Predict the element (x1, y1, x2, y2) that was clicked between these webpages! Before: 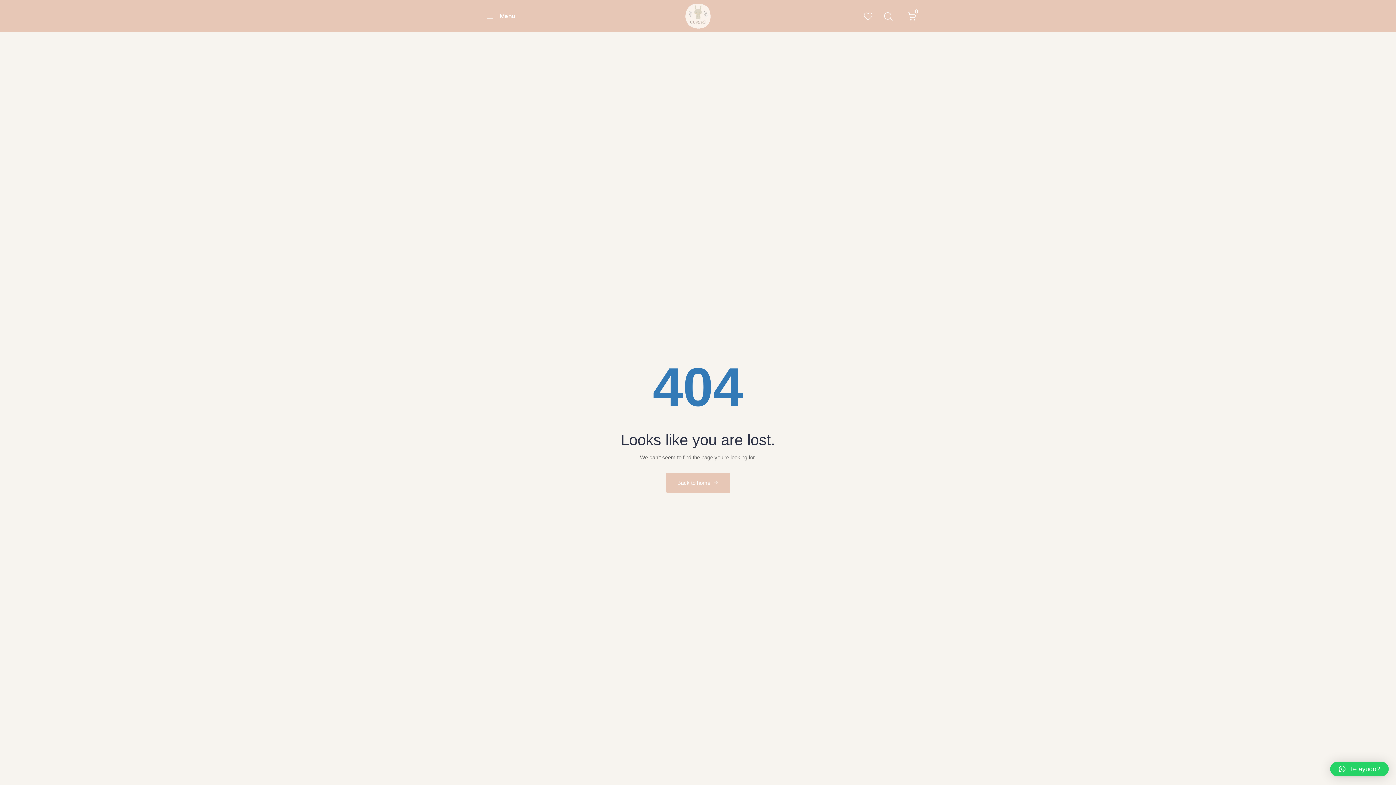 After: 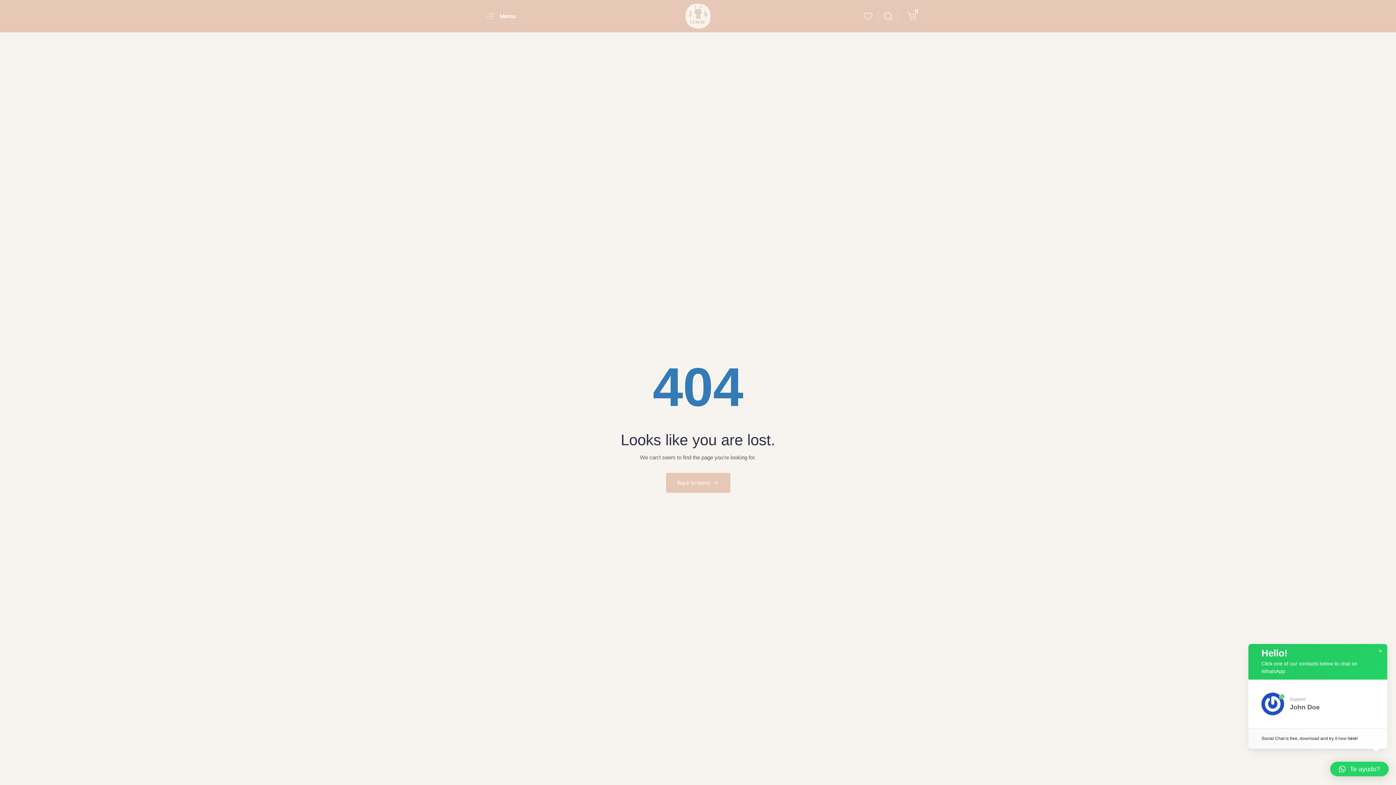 Action: bbox: (1330, 762, 1389, 776) label: Te ayudo?